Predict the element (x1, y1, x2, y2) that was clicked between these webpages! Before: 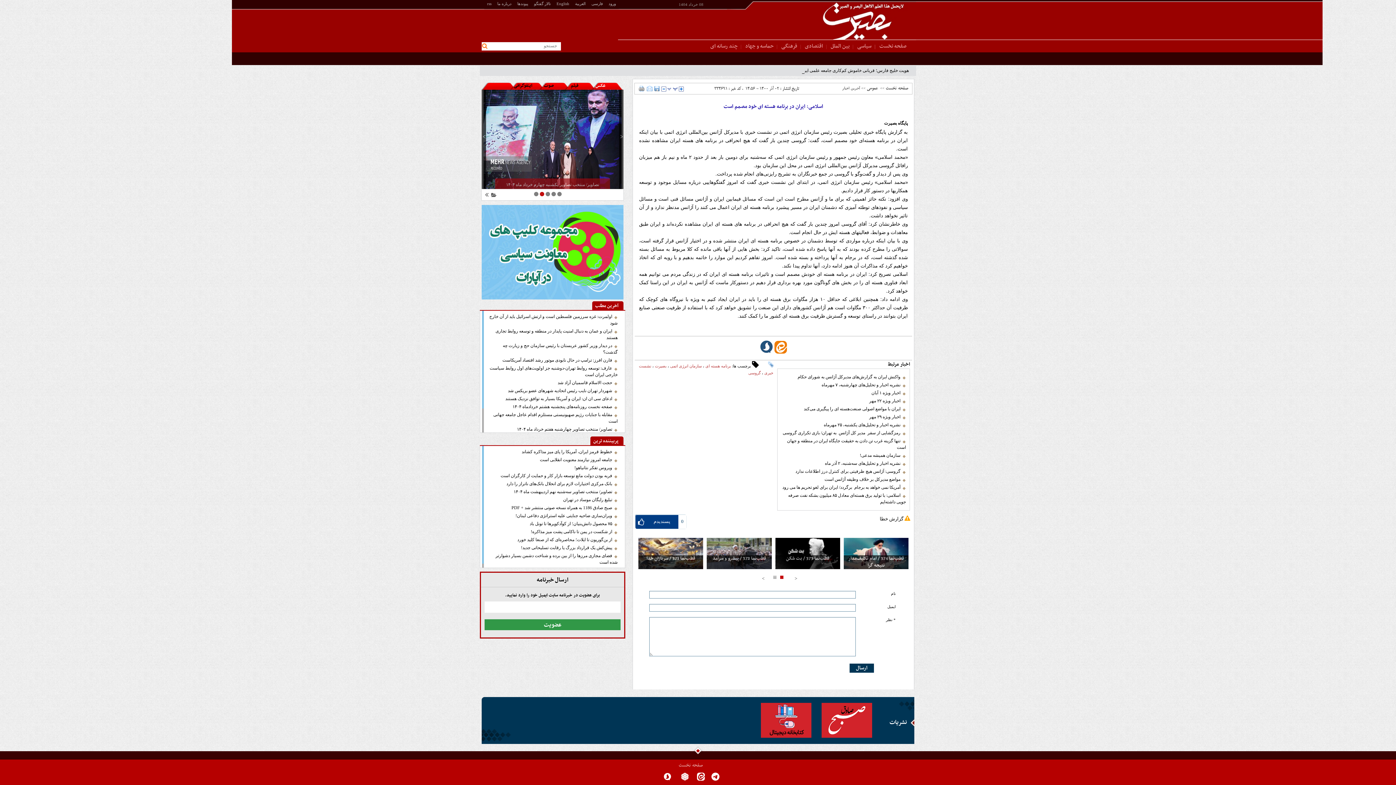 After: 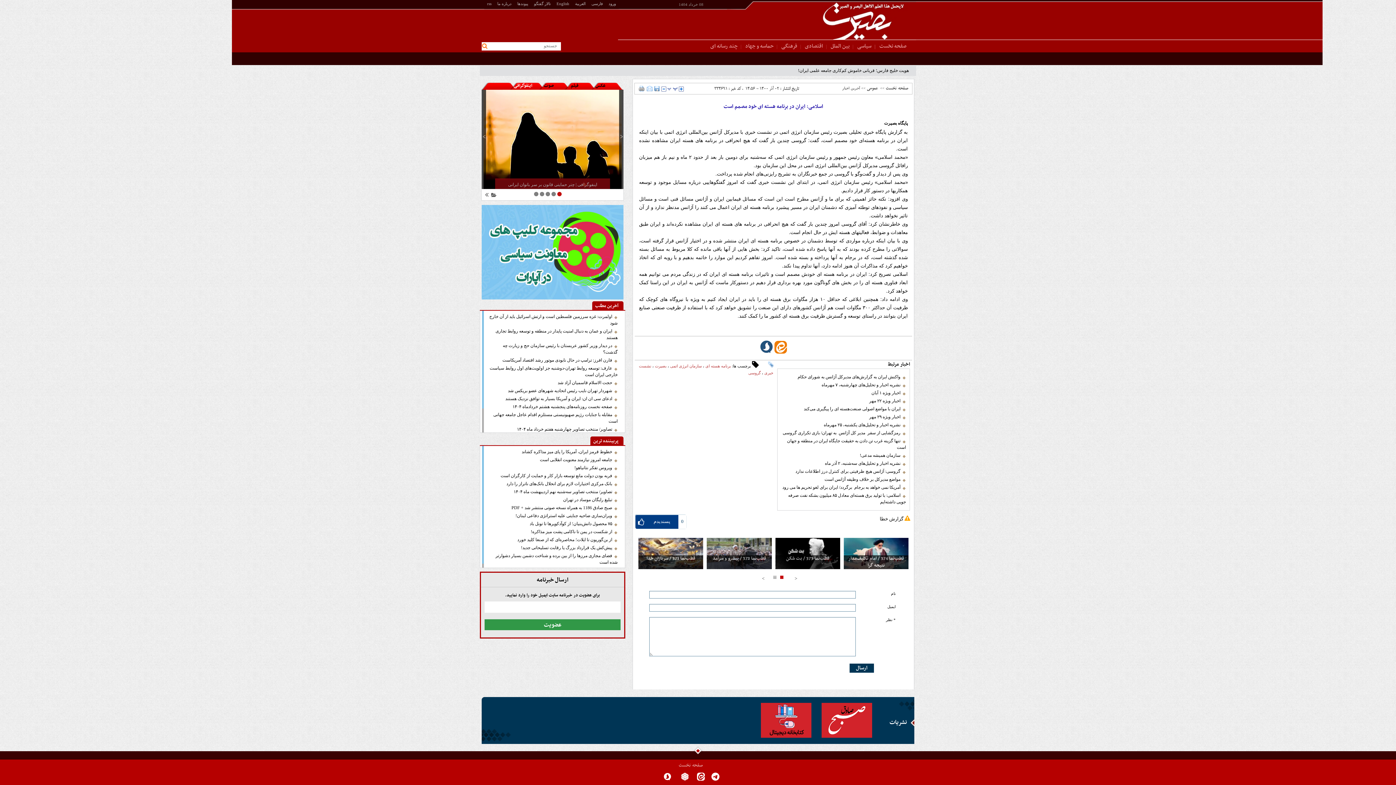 Action: label: اینفوگرافی bbox: (513, 81, 538, 89)